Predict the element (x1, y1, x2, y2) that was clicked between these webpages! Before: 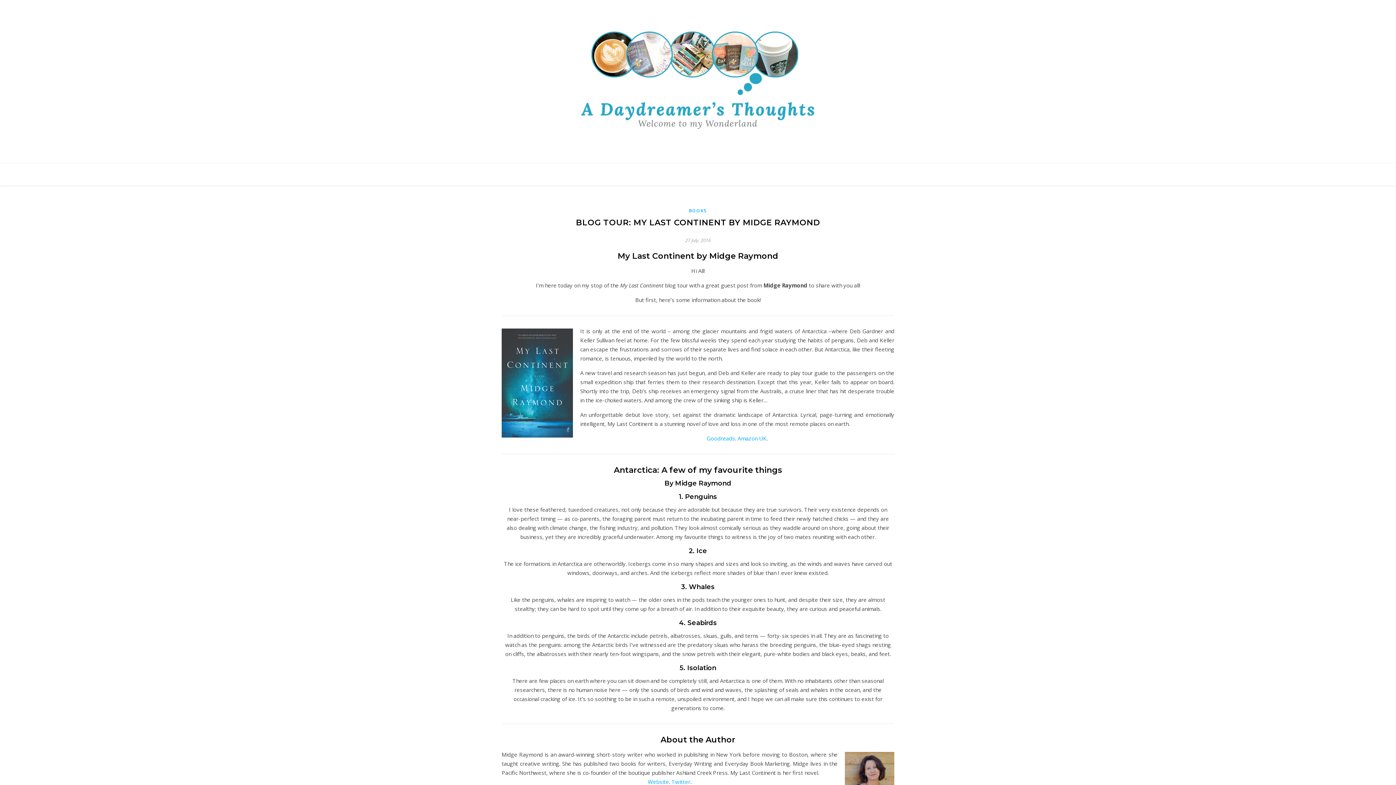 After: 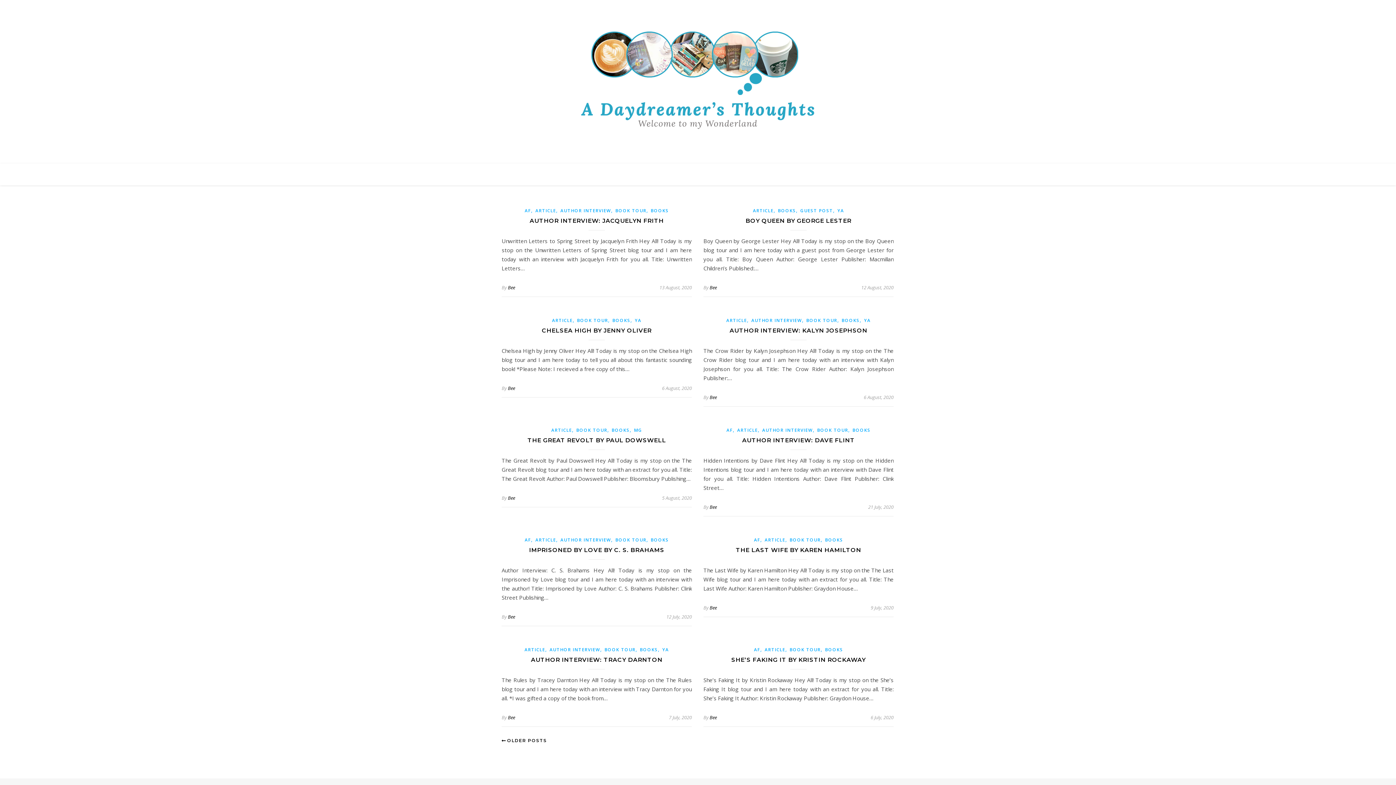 Action: label: BOOKS bbox: (689, 207, 707, 213)